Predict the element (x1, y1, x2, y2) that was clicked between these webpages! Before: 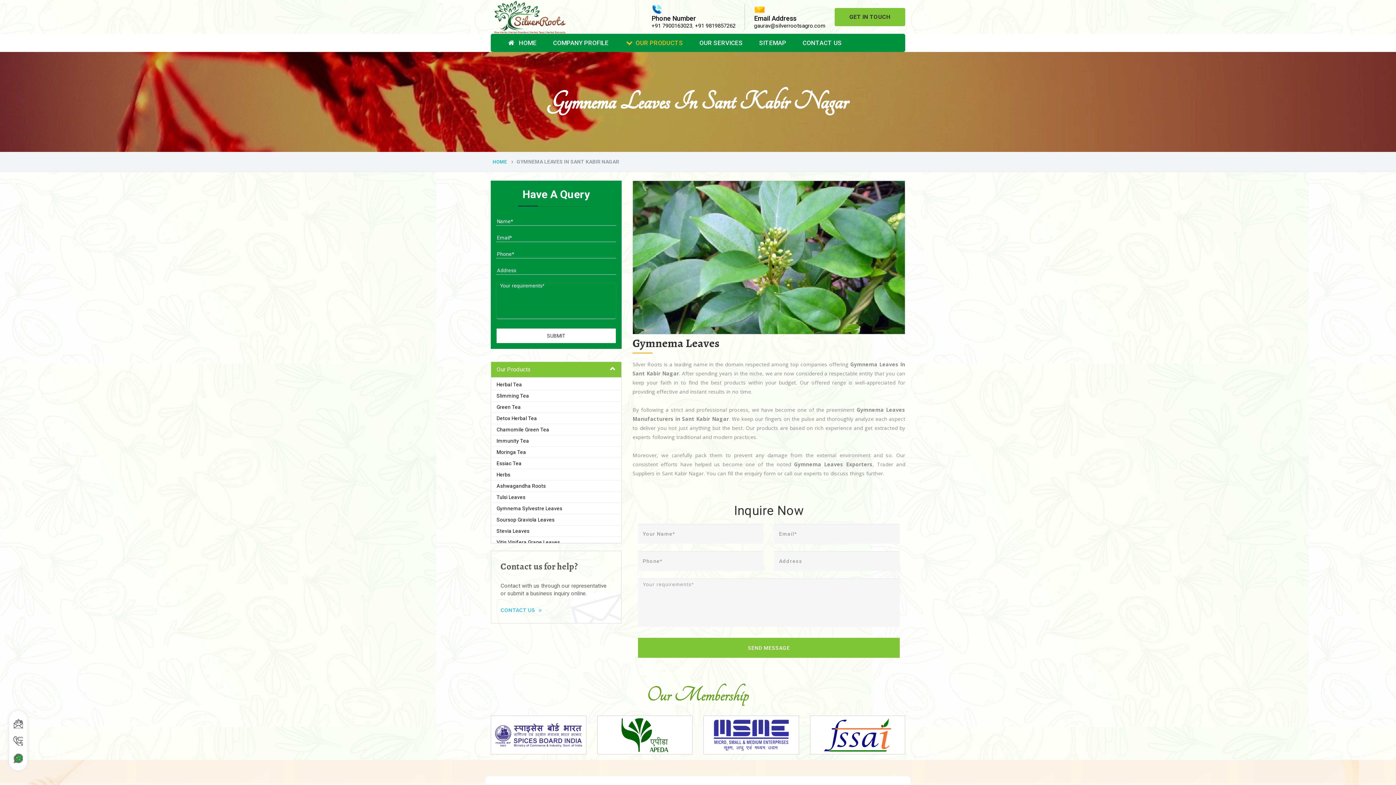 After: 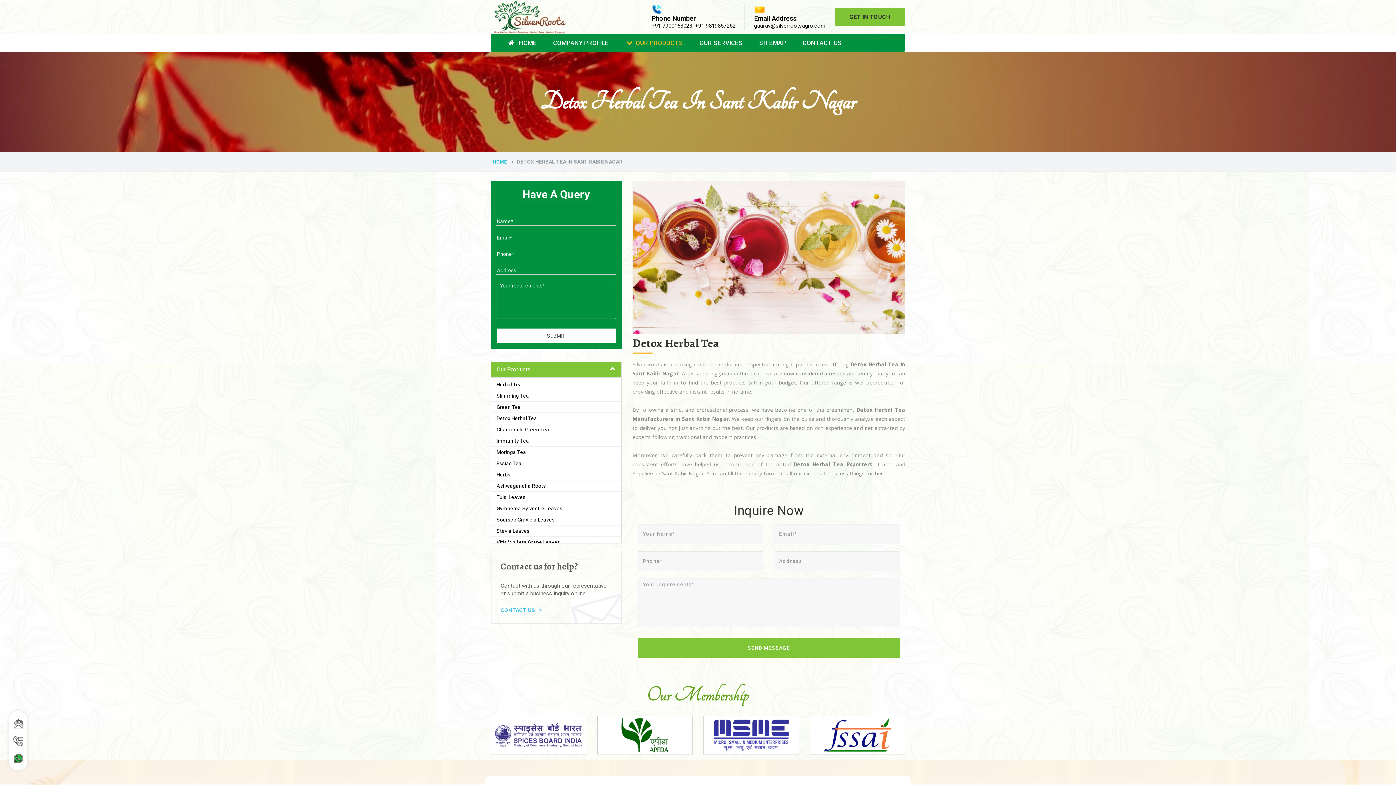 Action: bbox: (491, 412, 621, 424) label: Detox Herbal Tea